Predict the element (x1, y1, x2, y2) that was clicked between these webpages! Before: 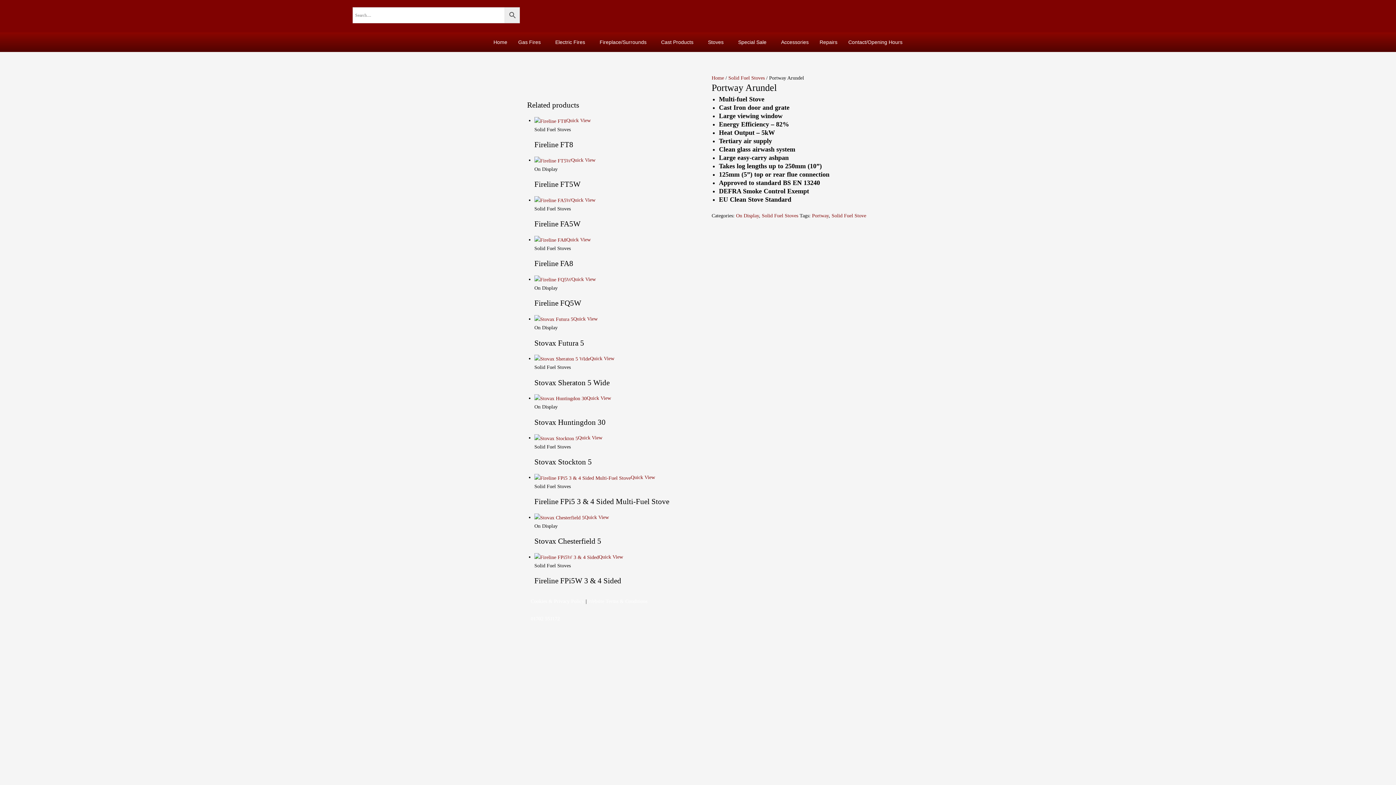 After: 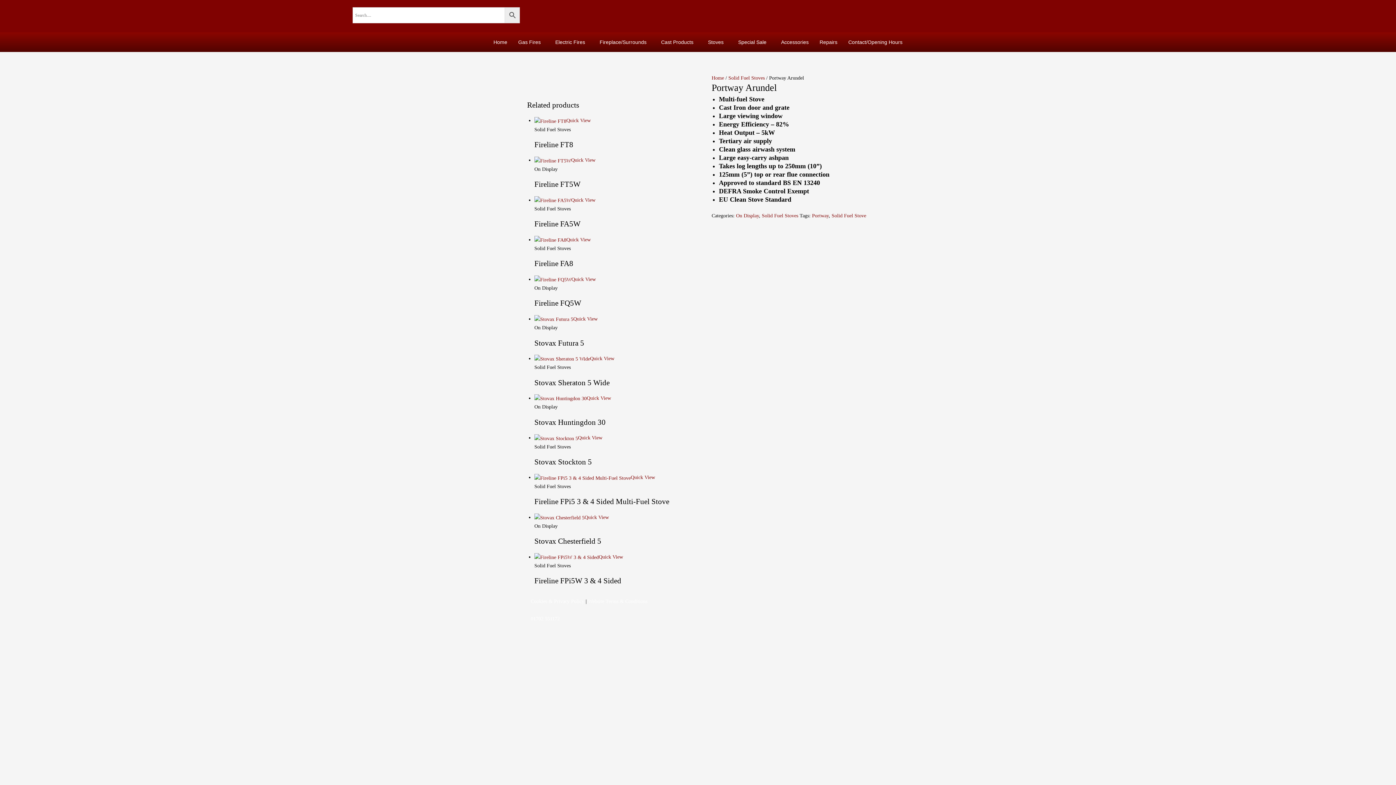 Action: bbox: (586, 395, 611, 401) label: Quick View